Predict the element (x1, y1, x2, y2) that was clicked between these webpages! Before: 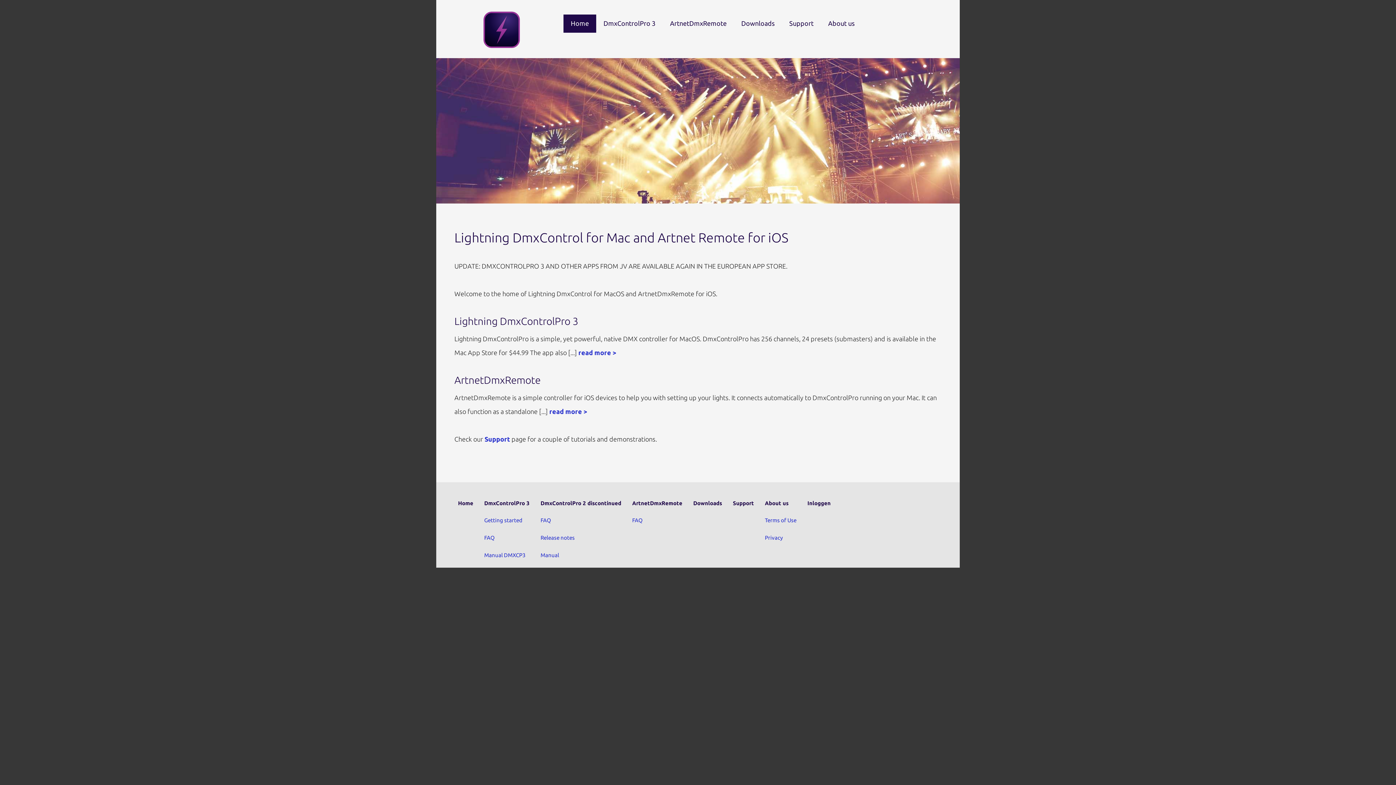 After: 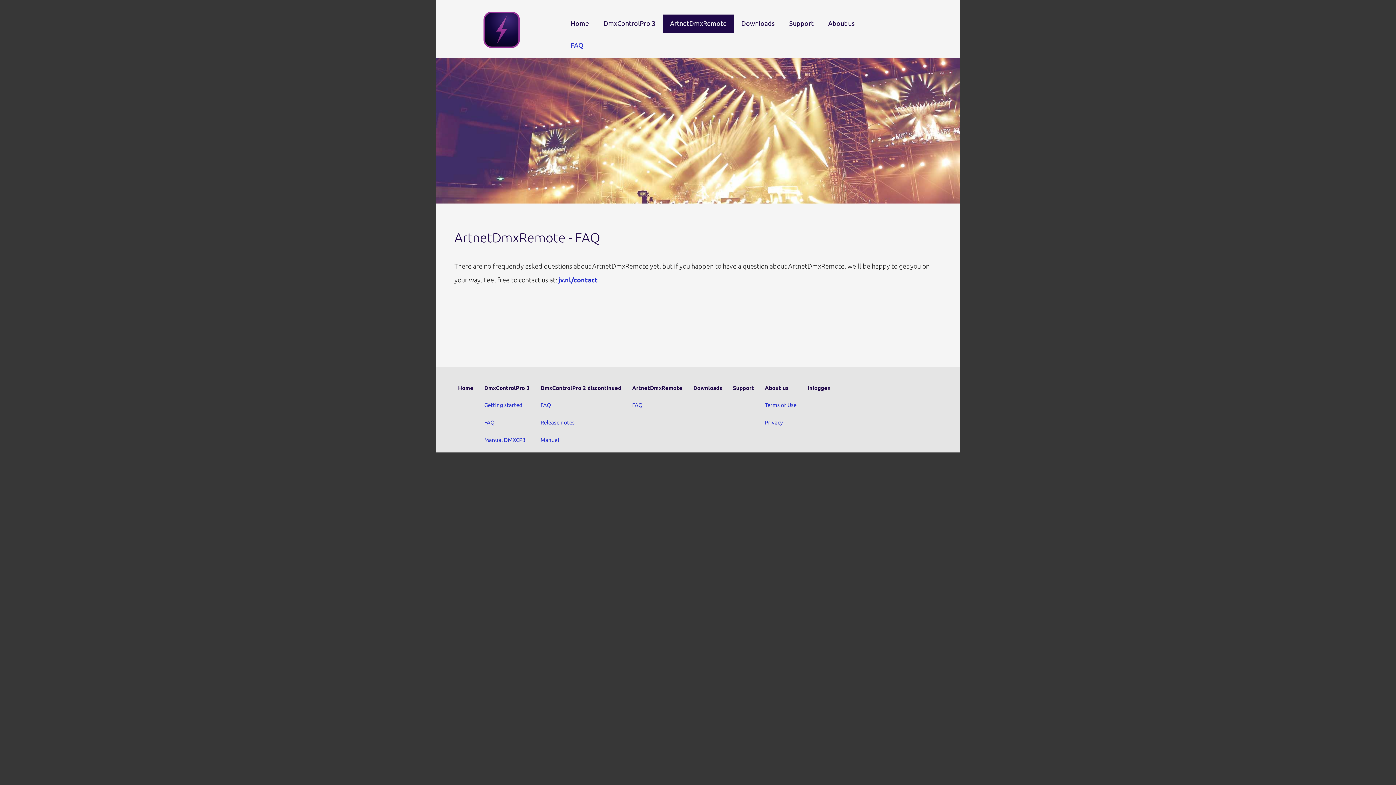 Action: label: FAQ bbox: (632, 512, 682, 529)